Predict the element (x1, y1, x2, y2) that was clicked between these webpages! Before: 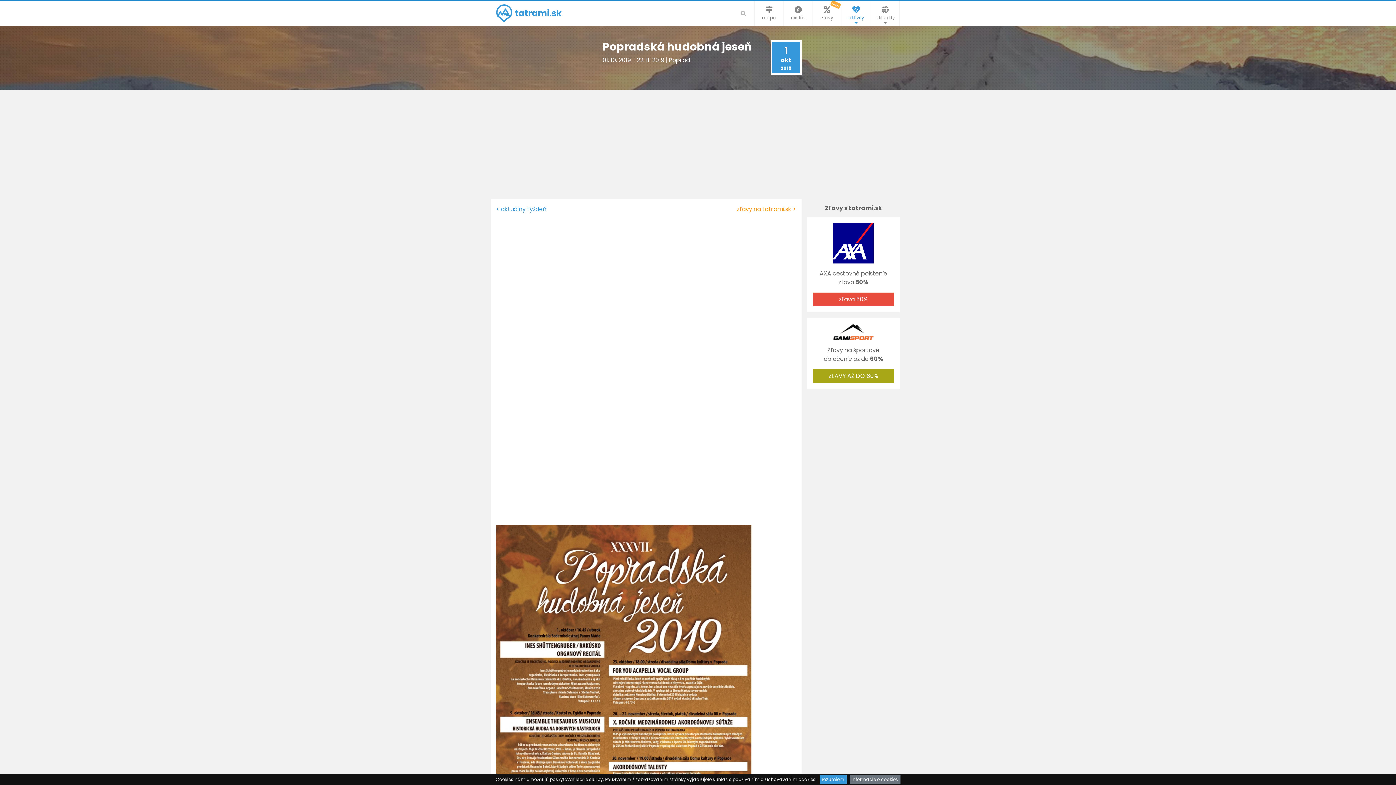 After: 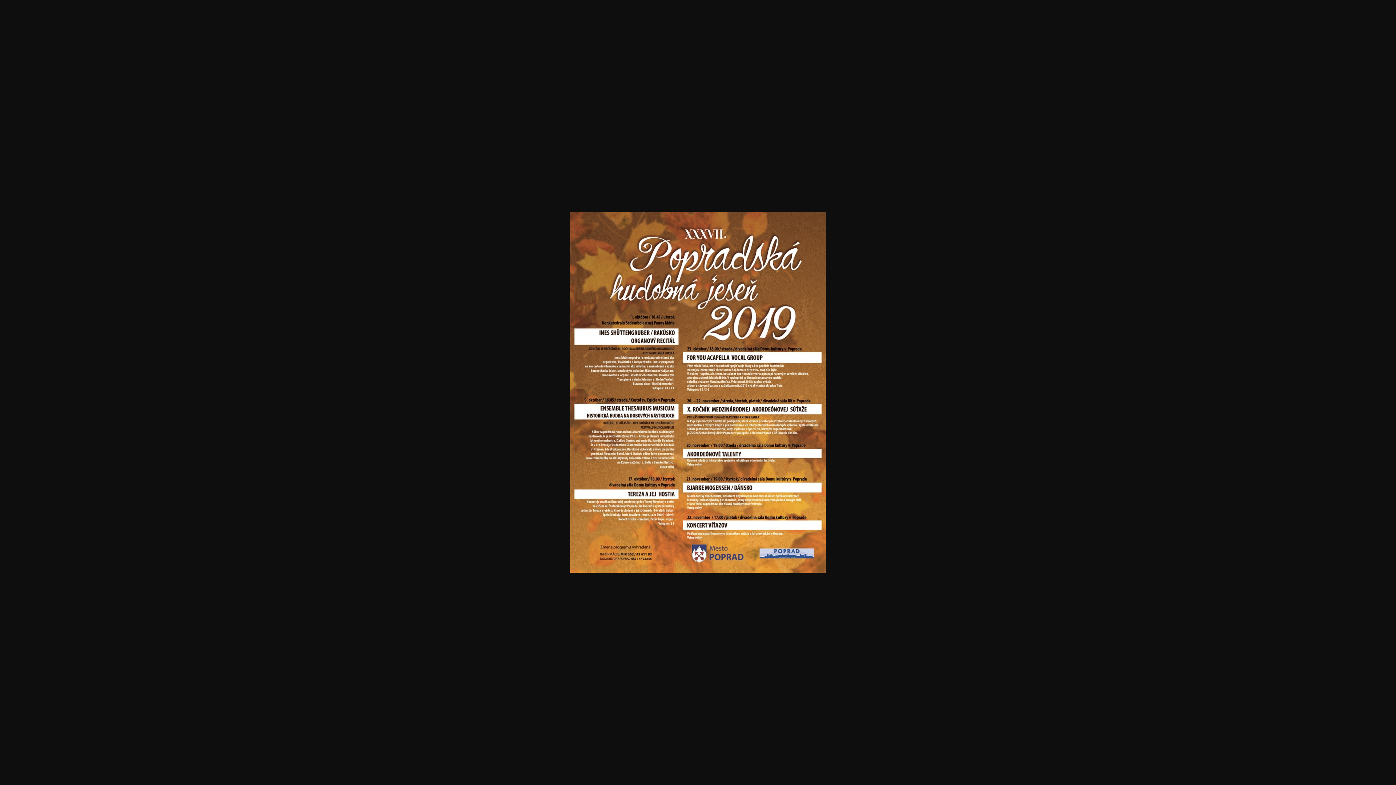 Action: bbox: (496, 701, 751, 709)